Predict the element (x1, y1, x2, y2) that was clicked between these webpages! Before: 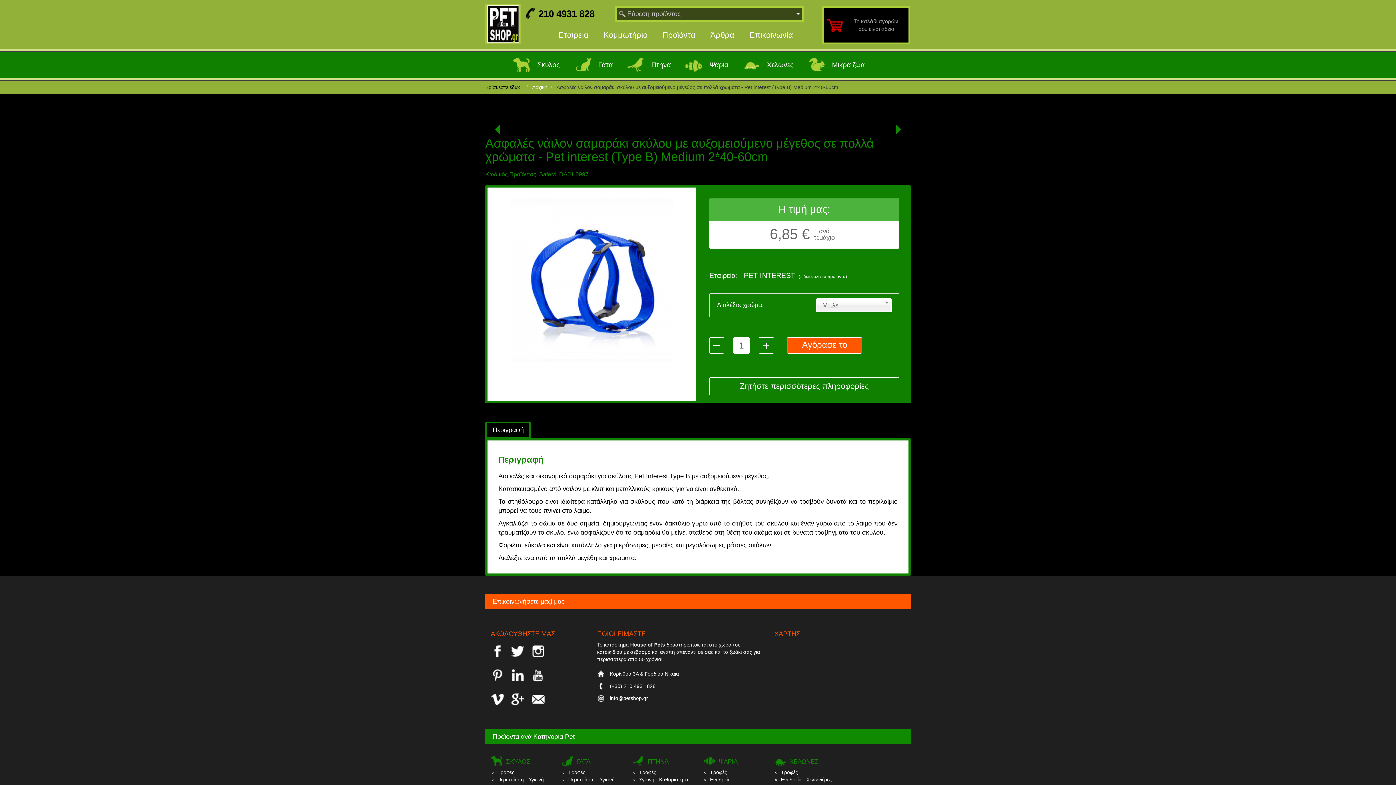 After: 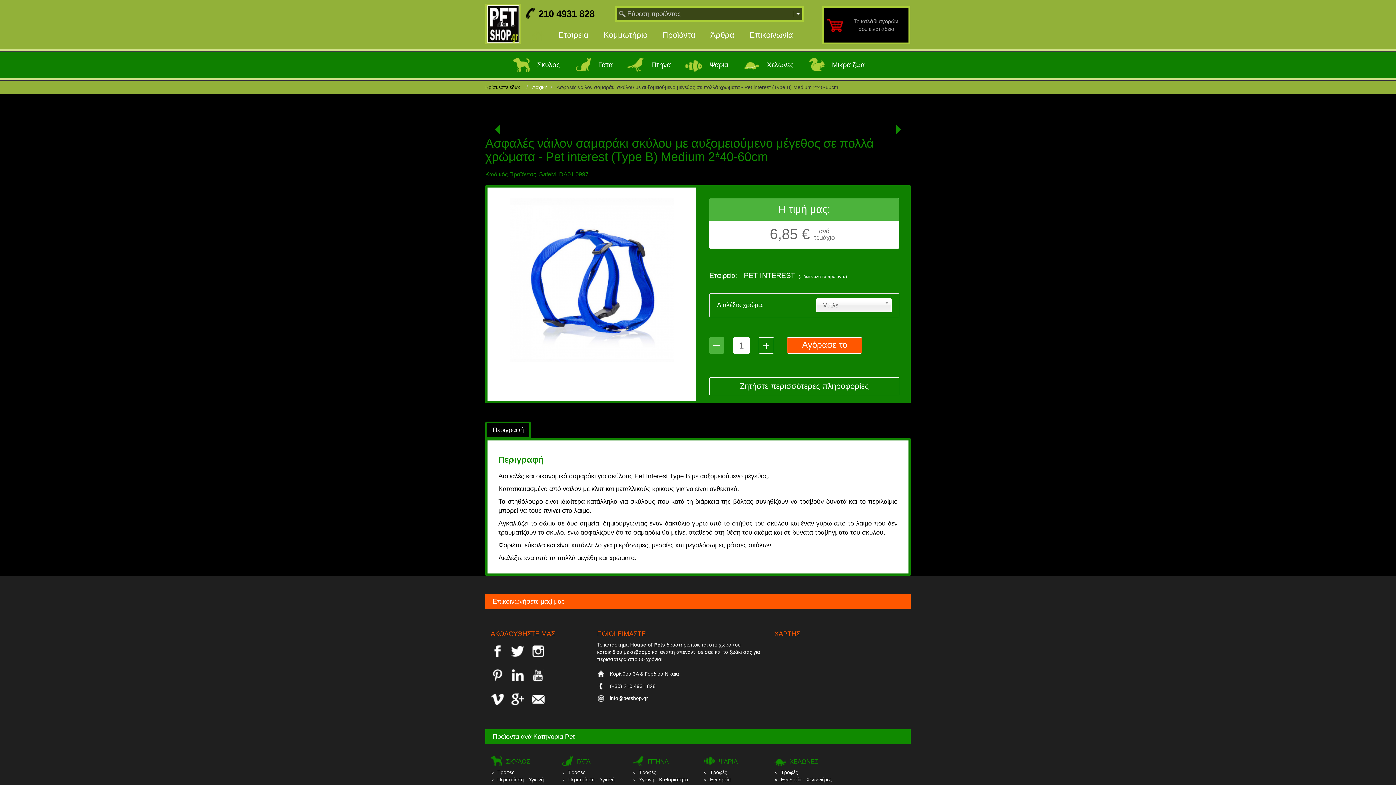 Action: bbox: (709, 337, 724, 351) label: –